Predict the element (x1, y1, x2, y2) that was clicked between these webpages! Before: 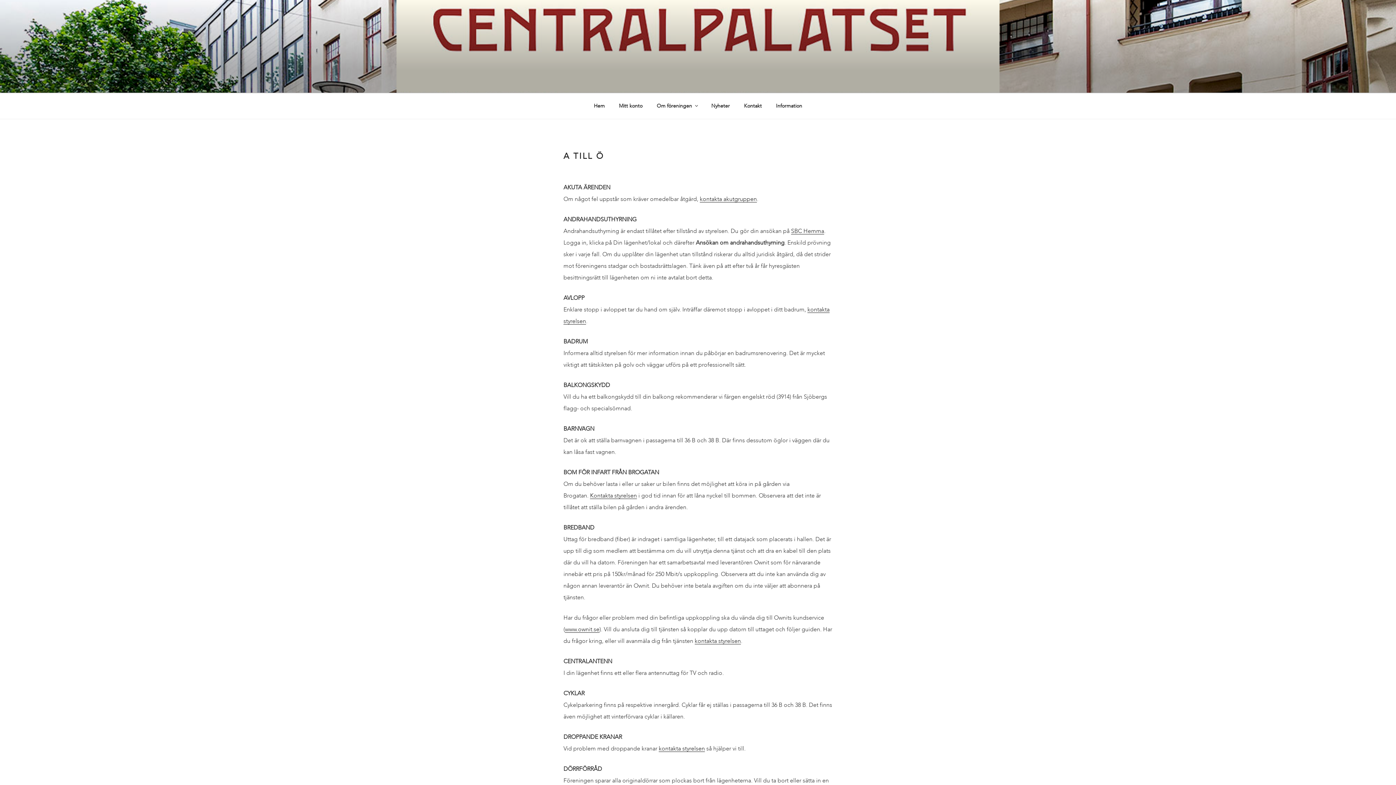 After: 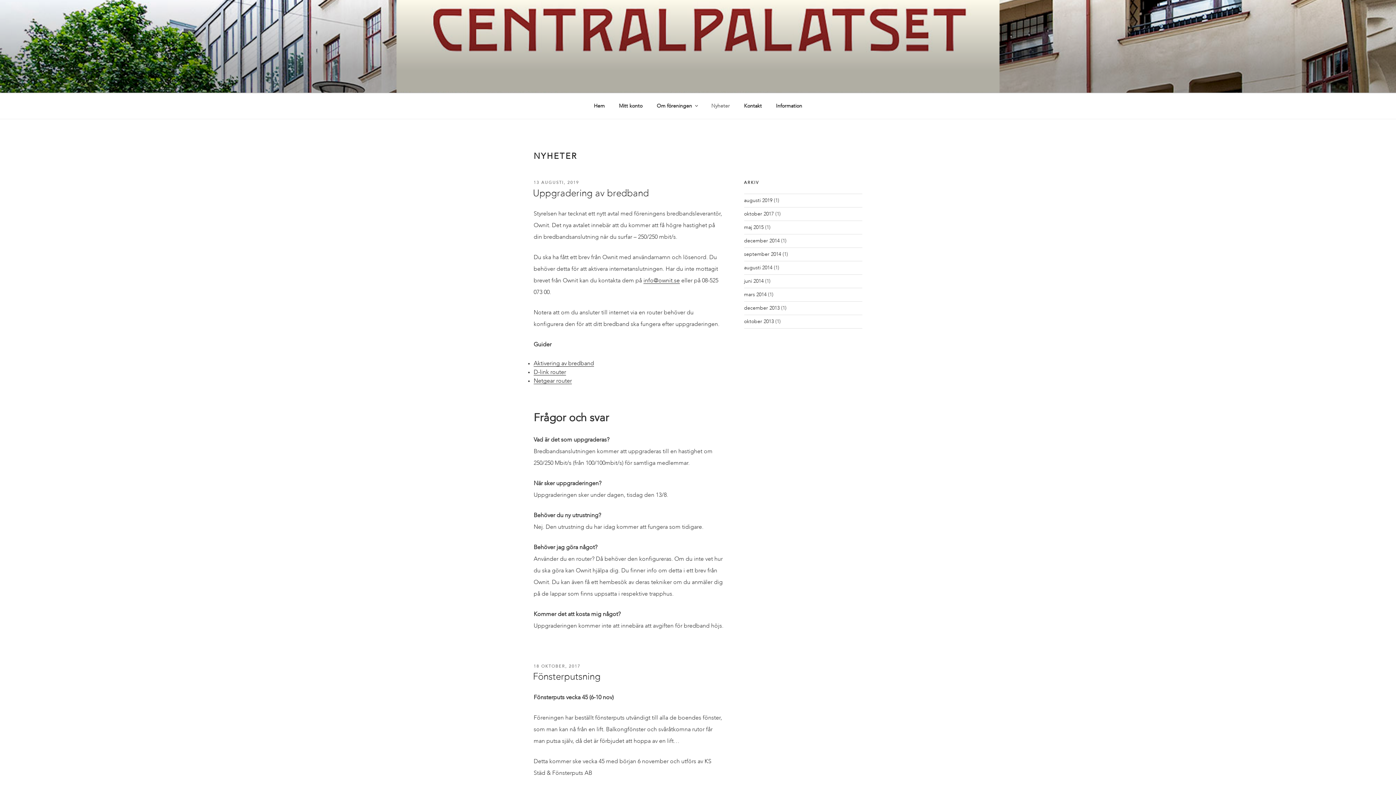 Action: label: Nyheter bbox: (705, 97, 736, 115)